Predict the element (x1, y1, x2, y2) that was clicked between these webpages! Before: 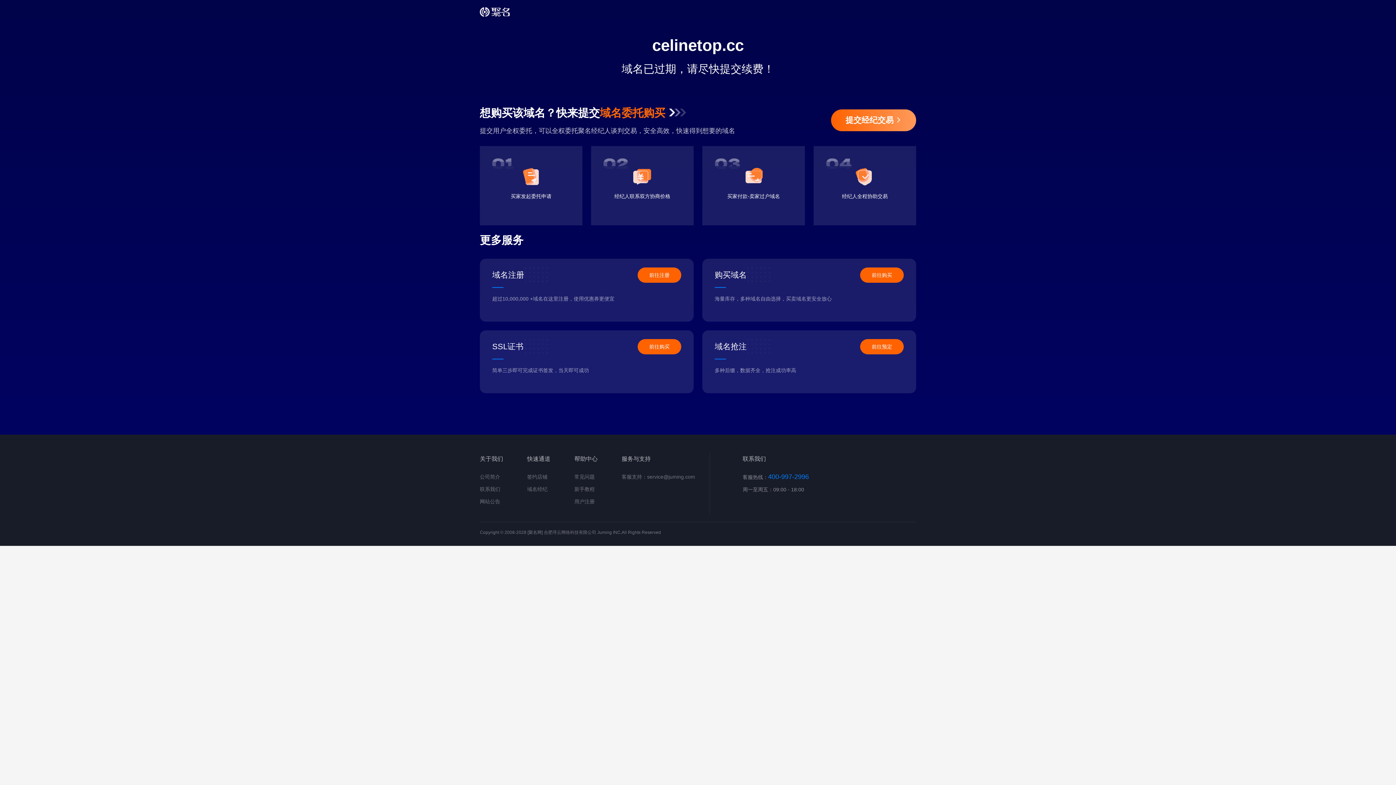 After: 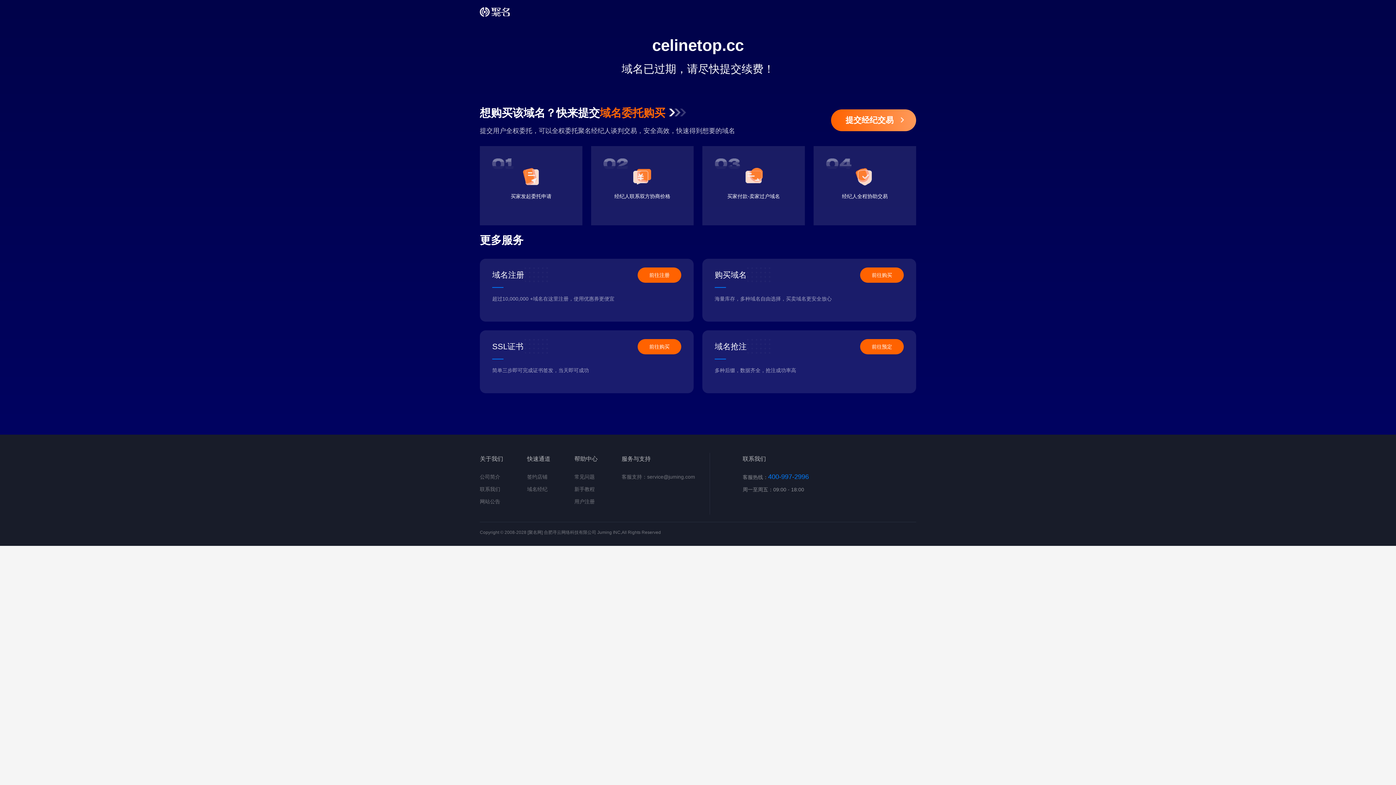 Action: label: 提交经纪交易 bbox: (831, 109, 916, 131)